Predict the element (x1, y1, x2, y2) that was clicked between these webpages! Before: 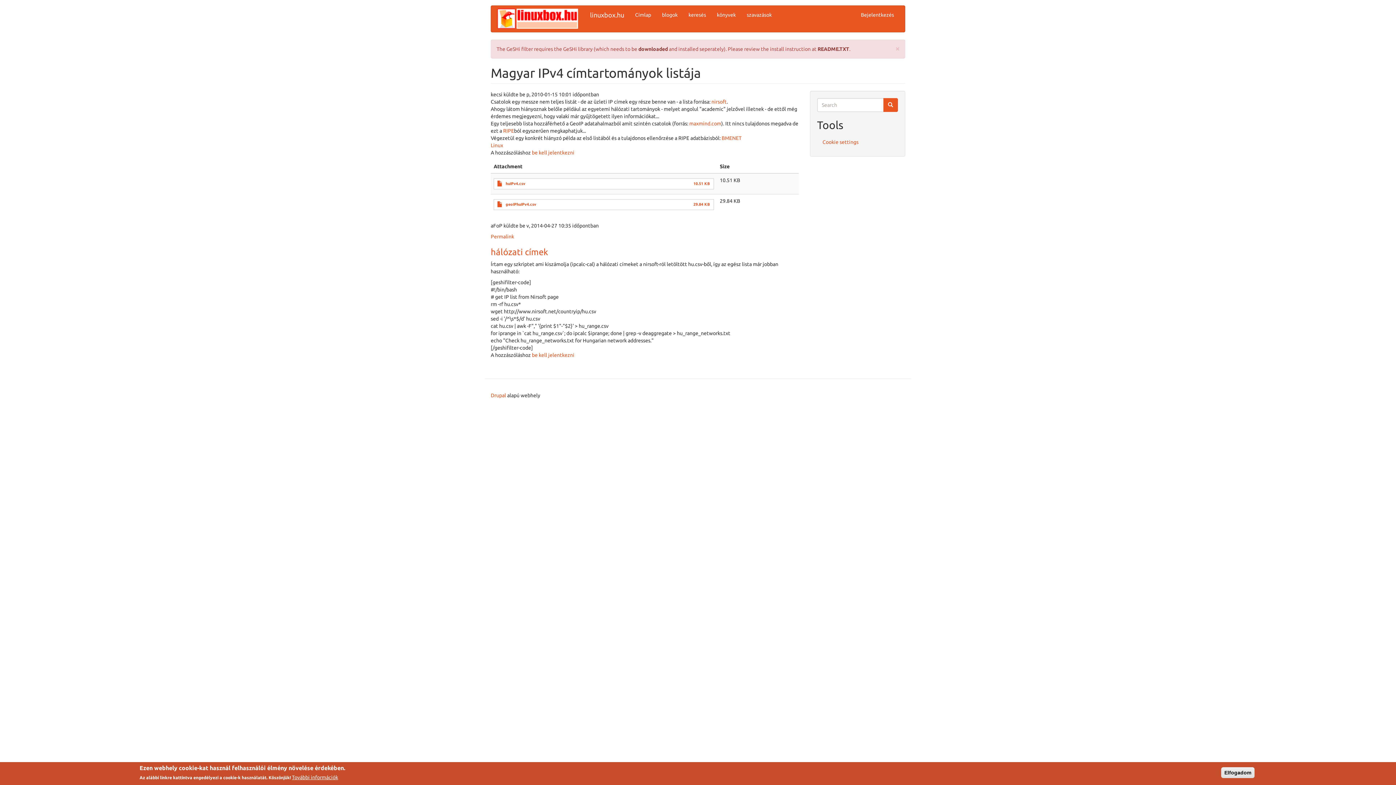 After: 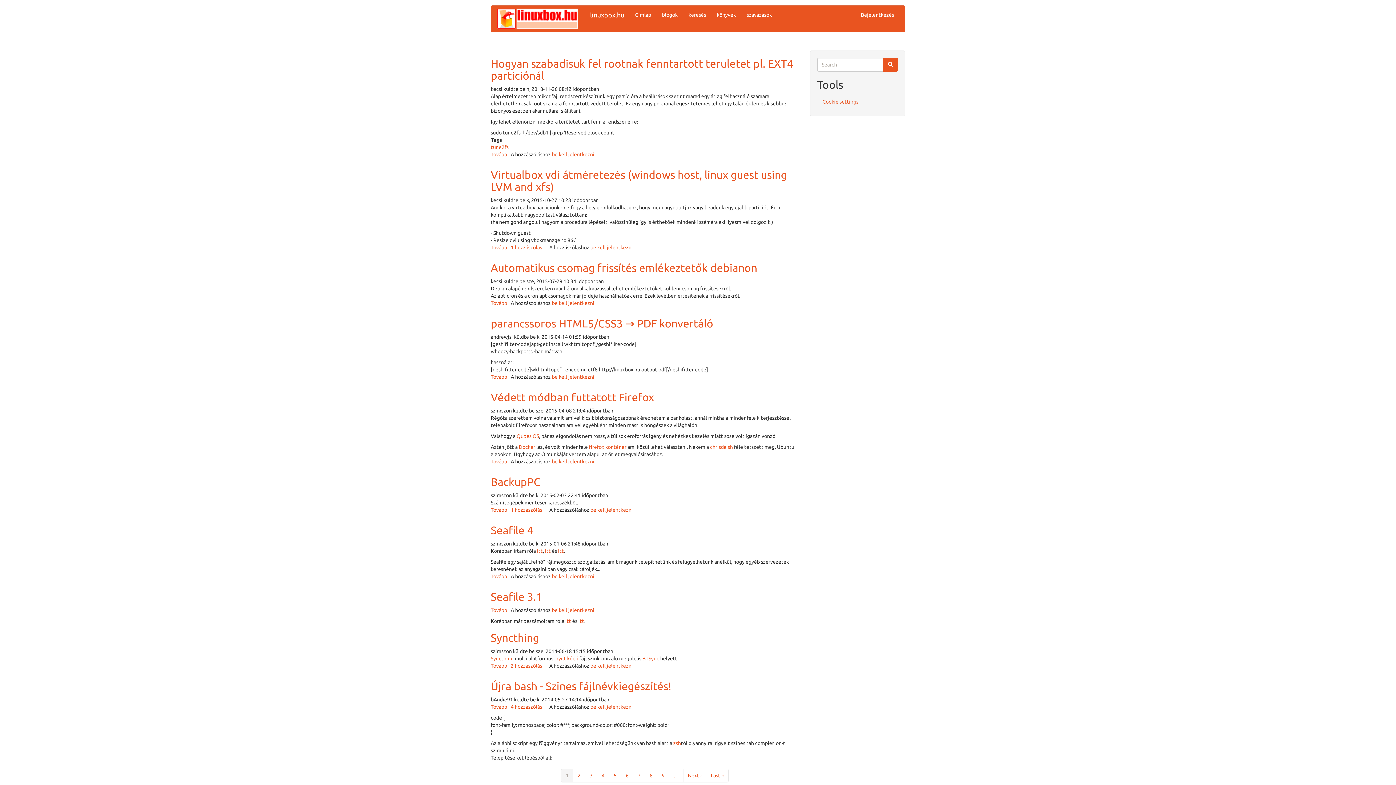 Action: bbox: (496, 8, 584, 29)